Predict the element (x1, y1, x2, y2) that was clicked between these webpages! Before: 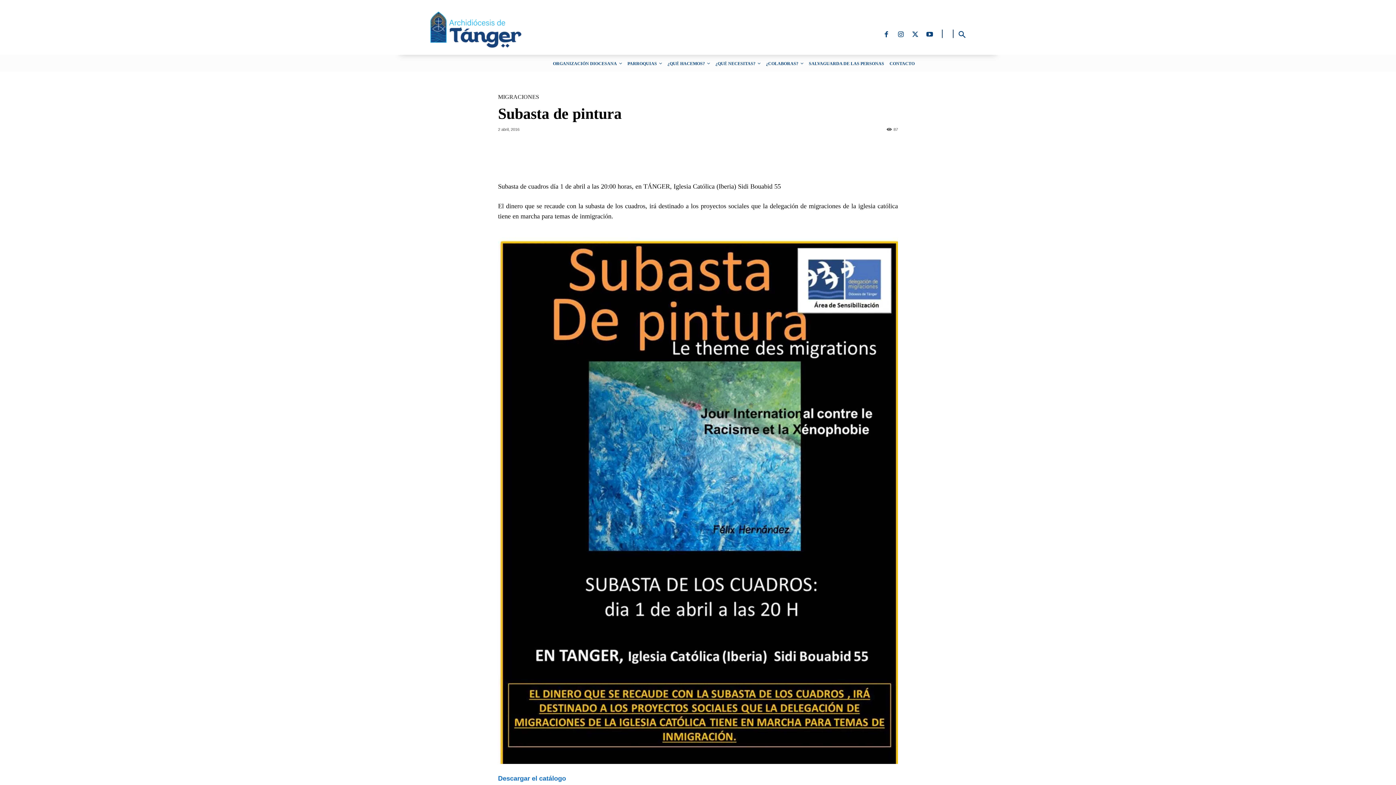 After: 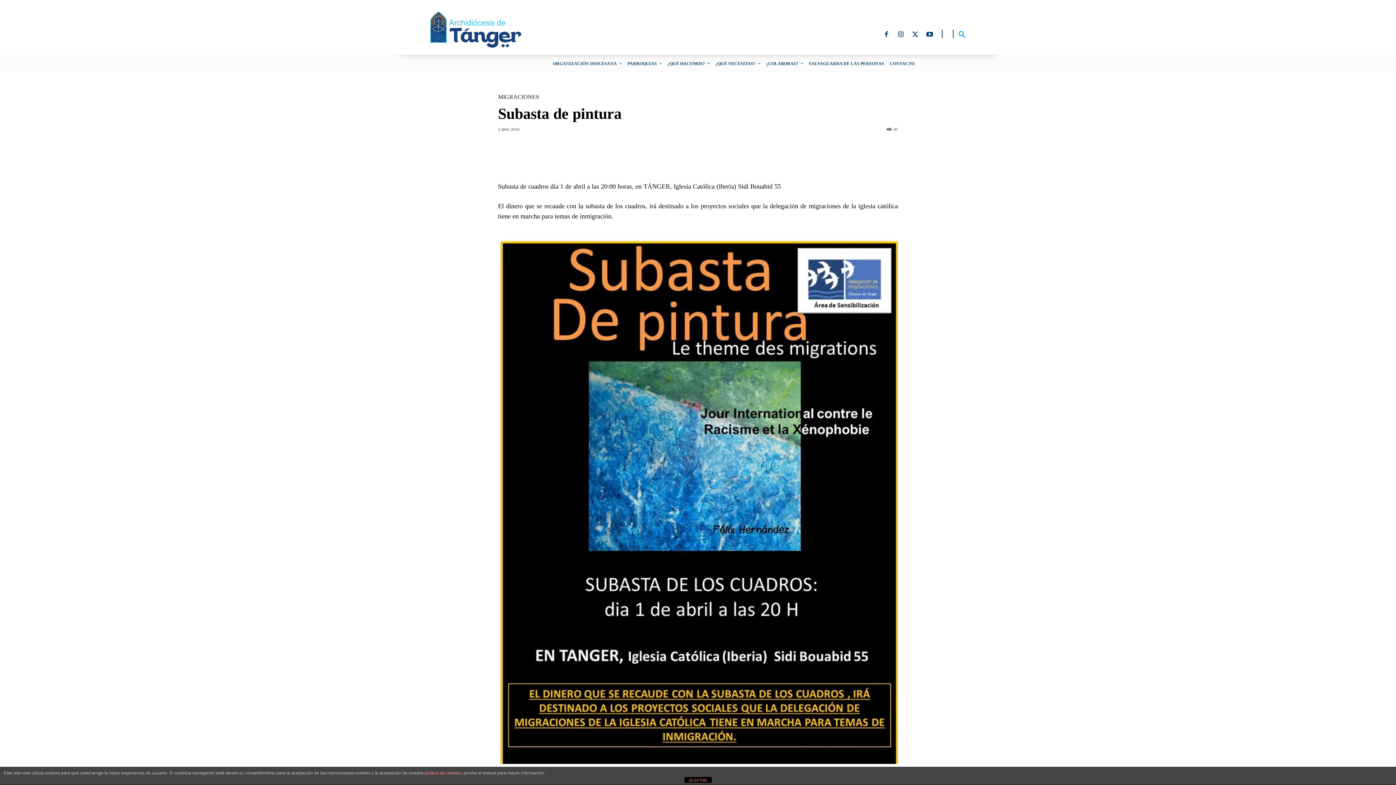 Action: bbox: (958, 27, 965, 35)